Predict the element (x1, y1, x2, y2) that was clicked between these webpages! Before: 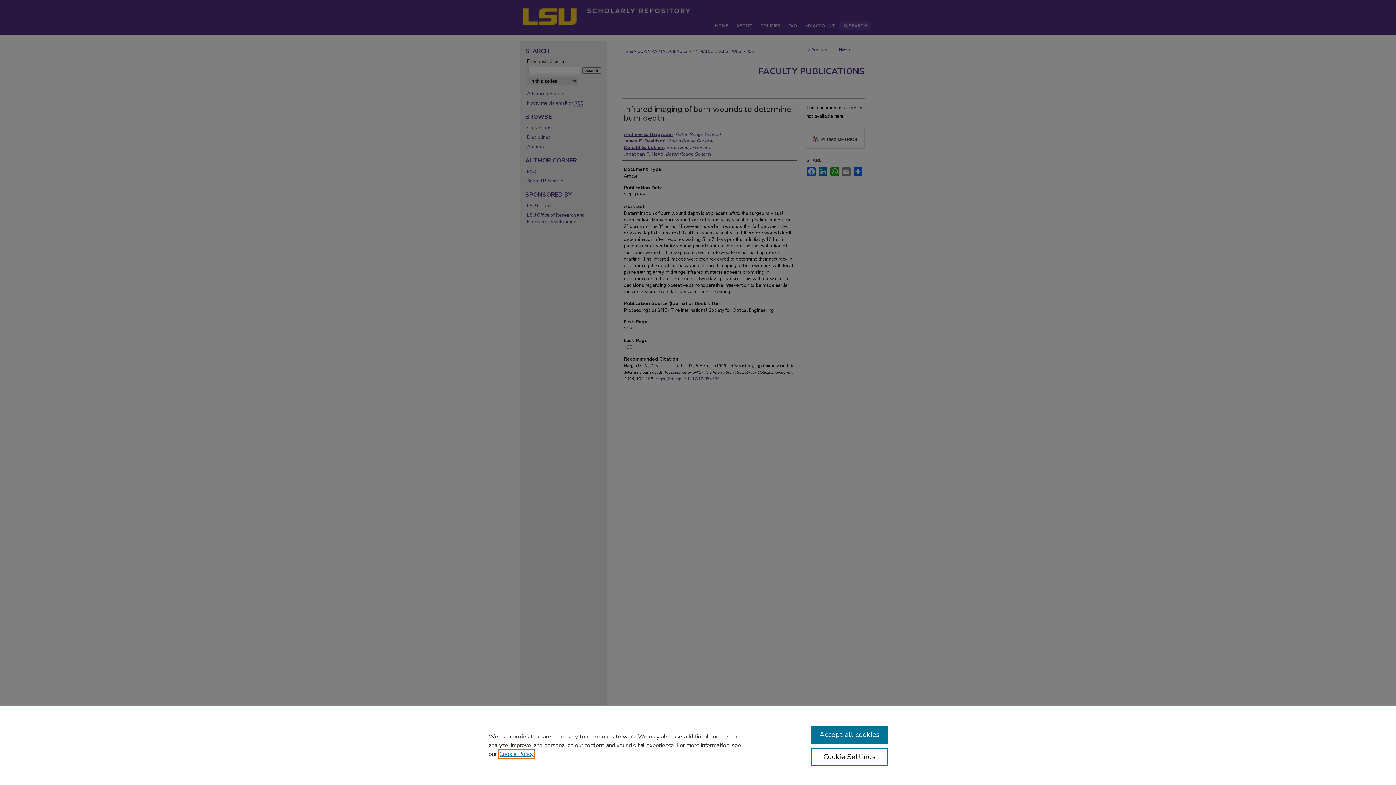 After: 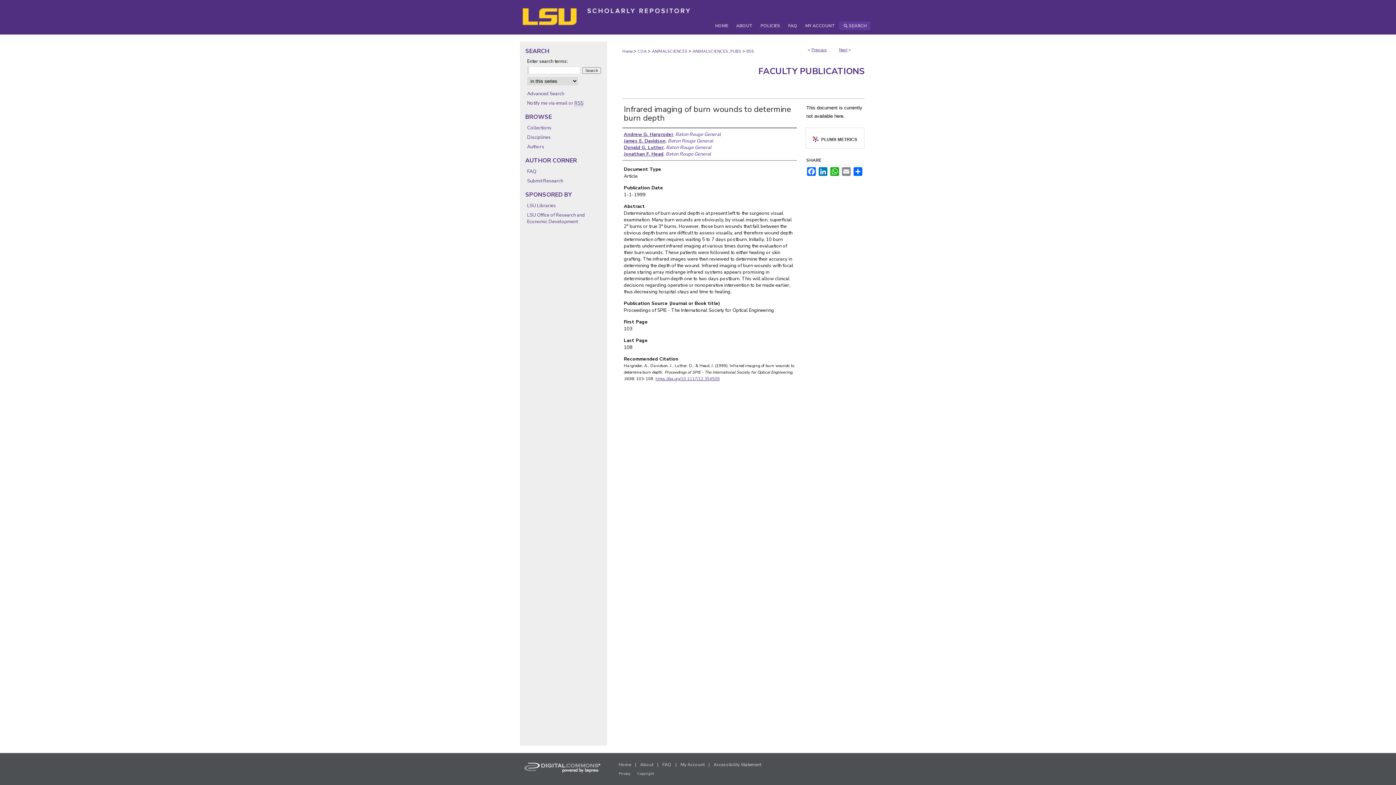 Action: bbox: (811, 726, 887, 744) label: Accept all cookies